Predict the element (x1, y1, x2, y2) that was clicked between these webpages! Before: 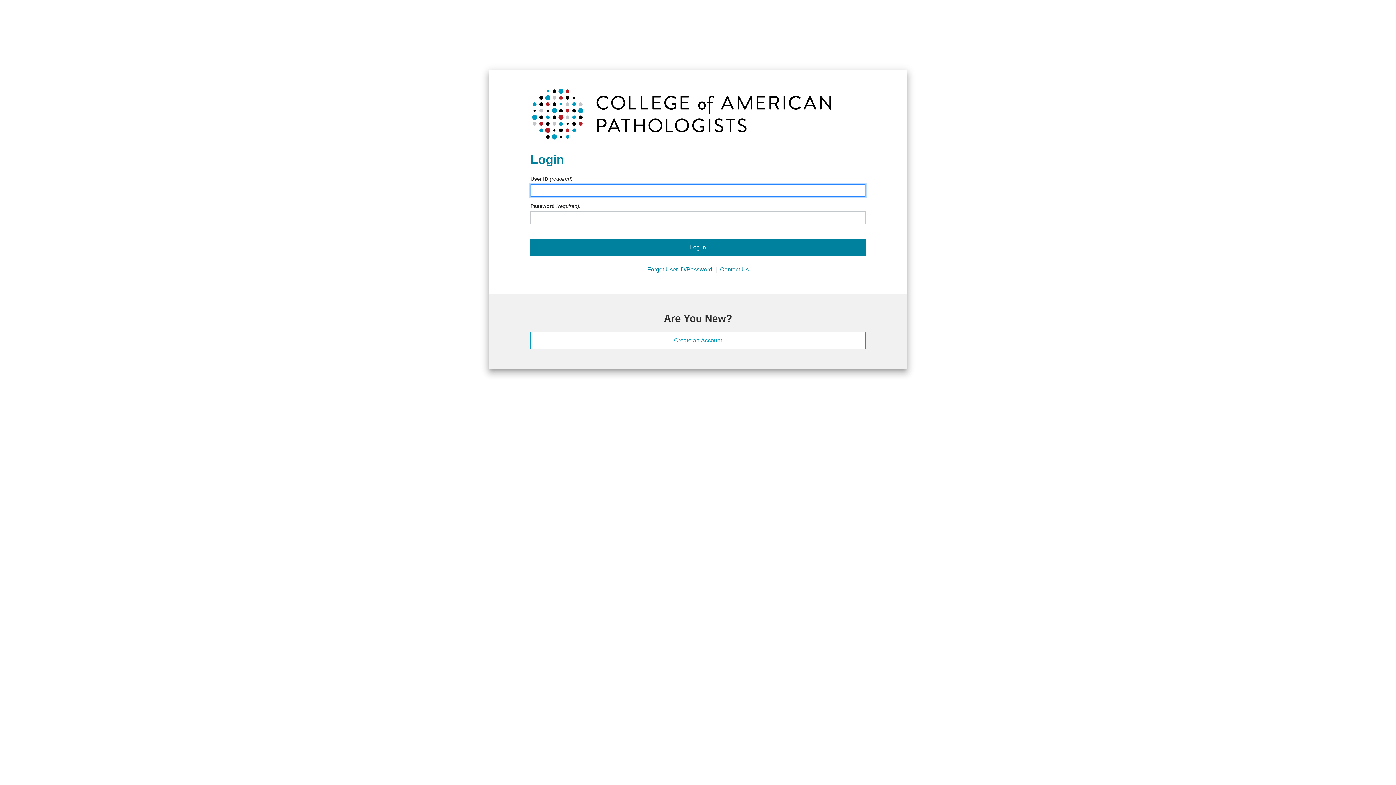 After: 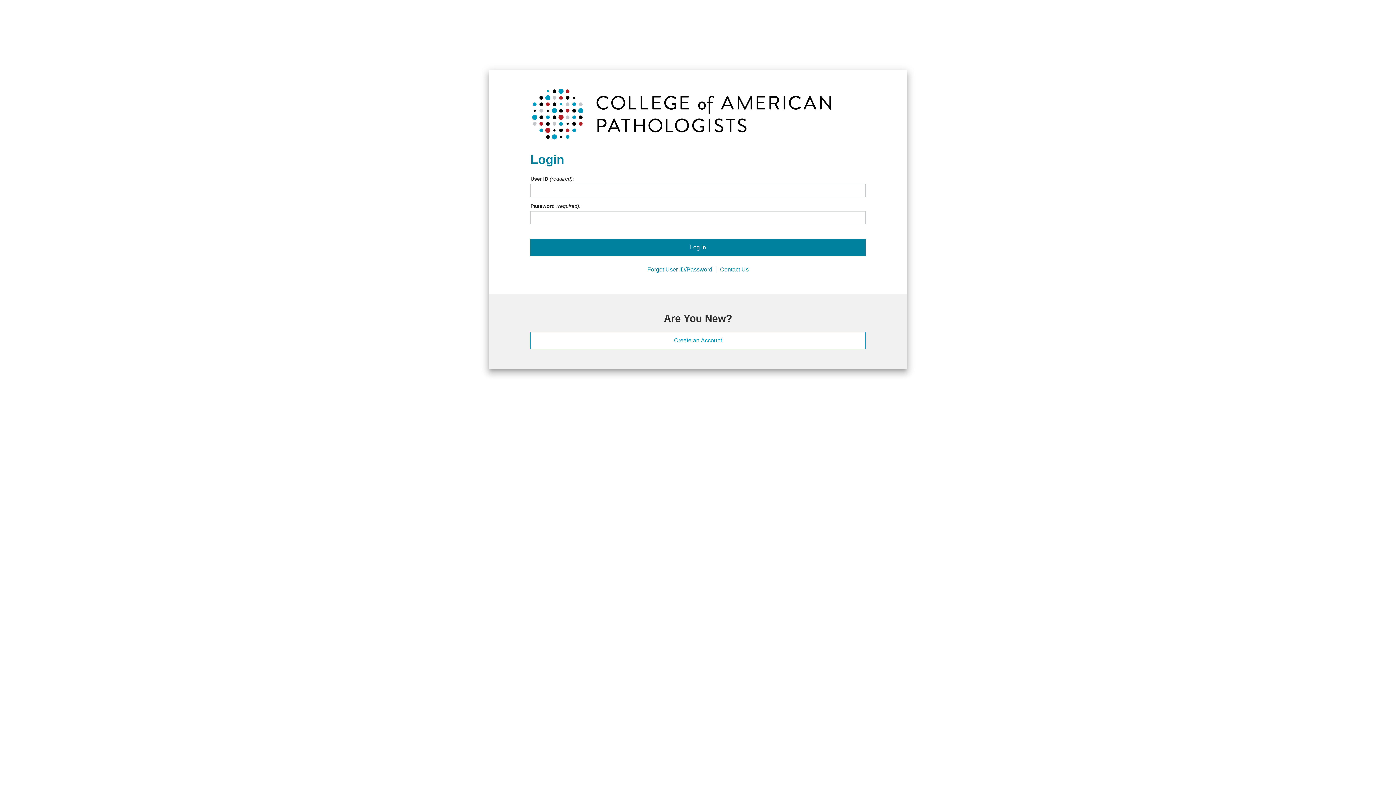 Action: bbox: (851, 211, 860, 224)